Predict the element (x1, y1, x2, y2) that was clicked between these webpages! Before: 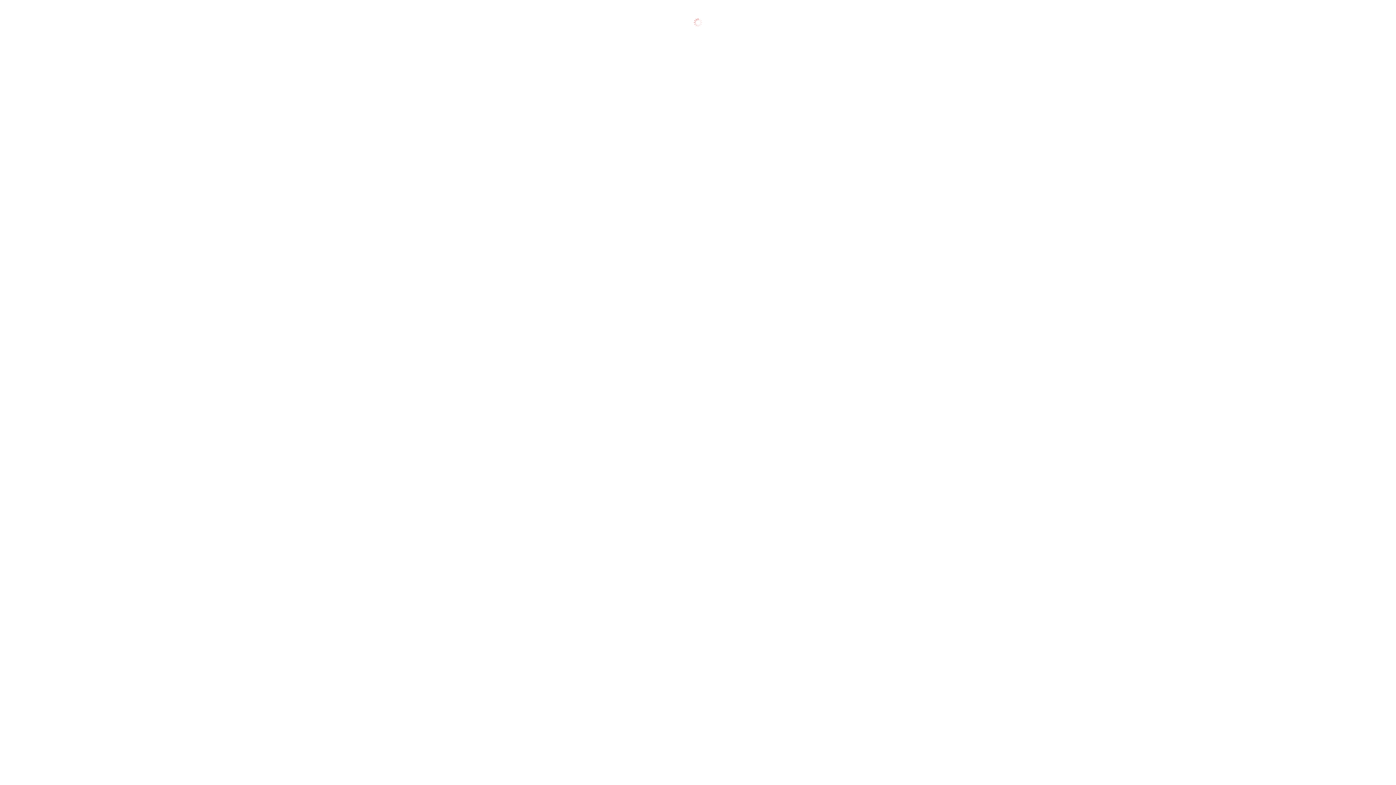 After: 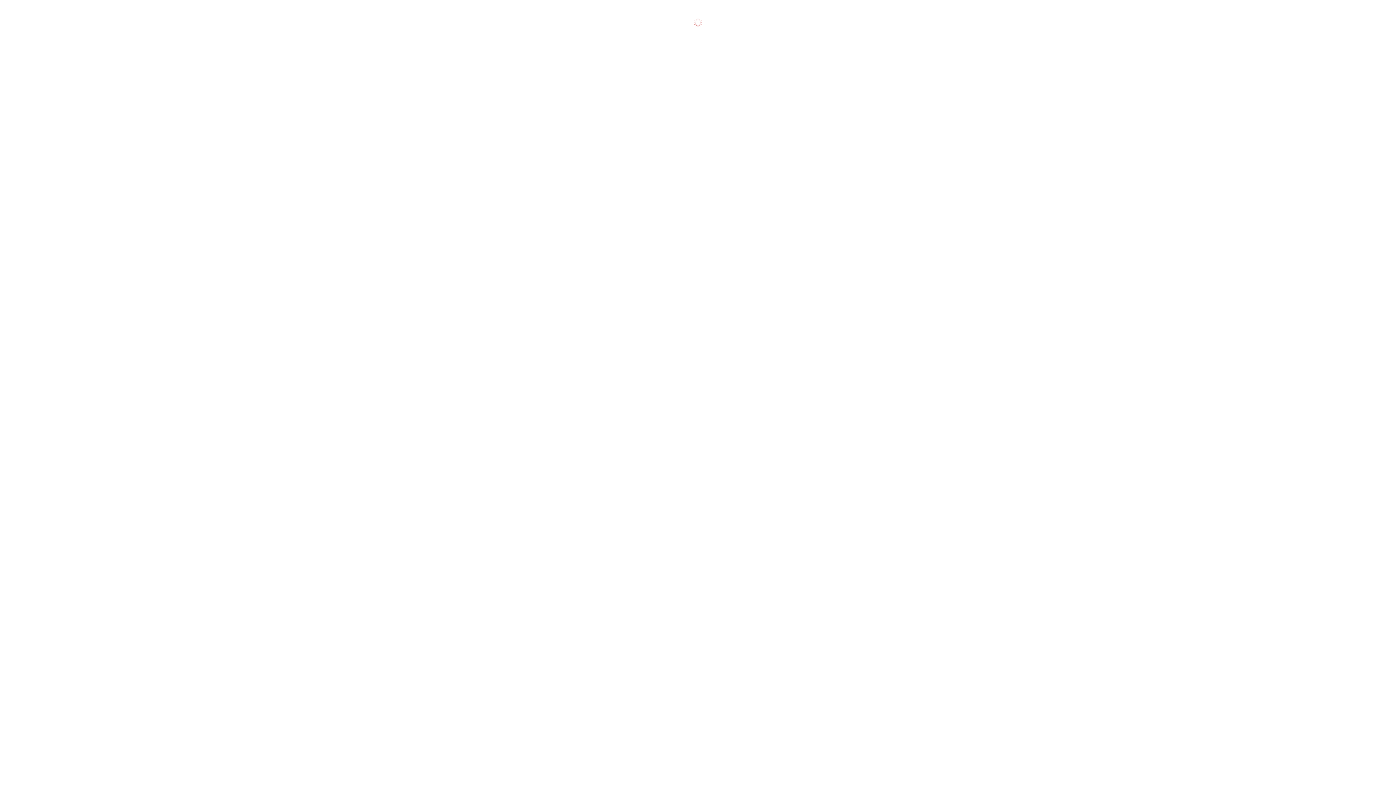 Action: label: Цифровая трансформация bbox: (17, 160, 82, 166)